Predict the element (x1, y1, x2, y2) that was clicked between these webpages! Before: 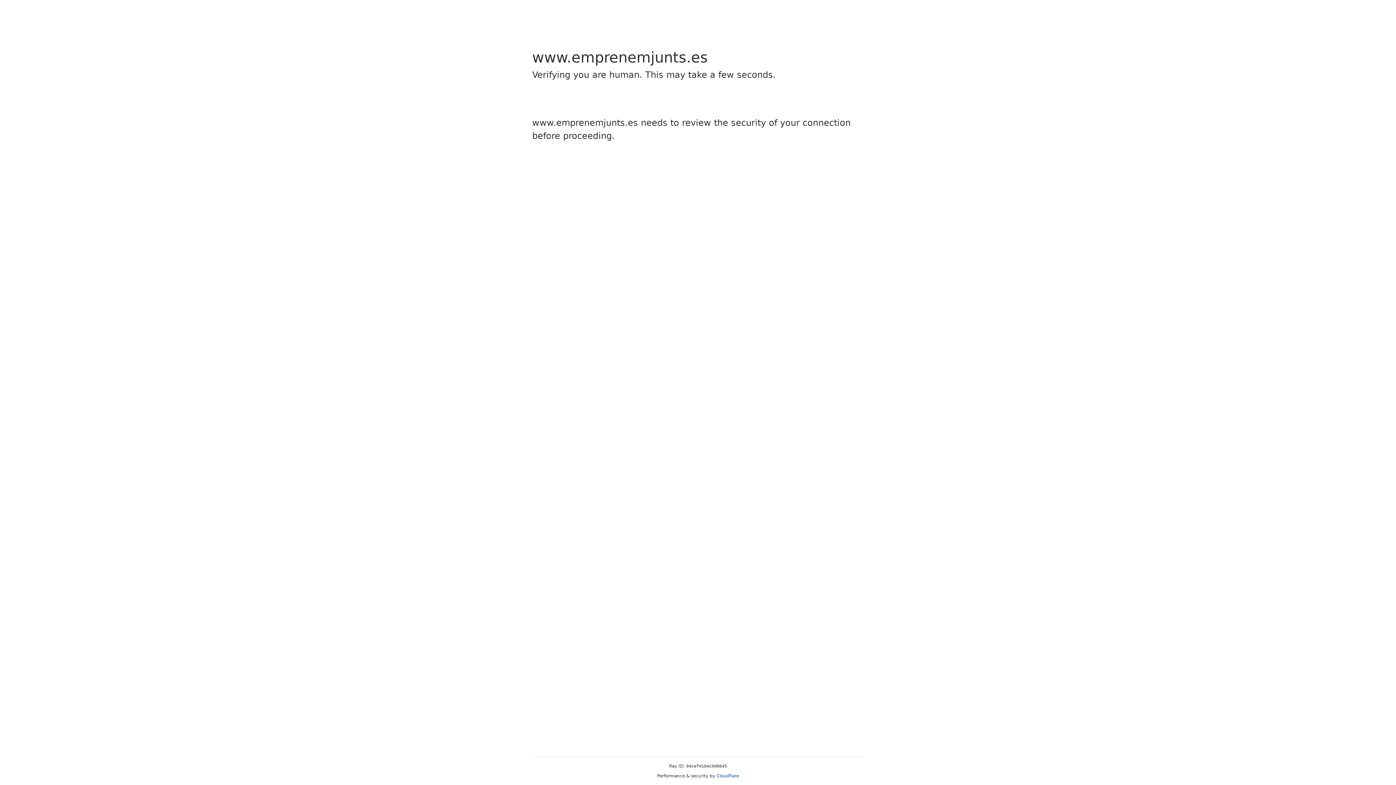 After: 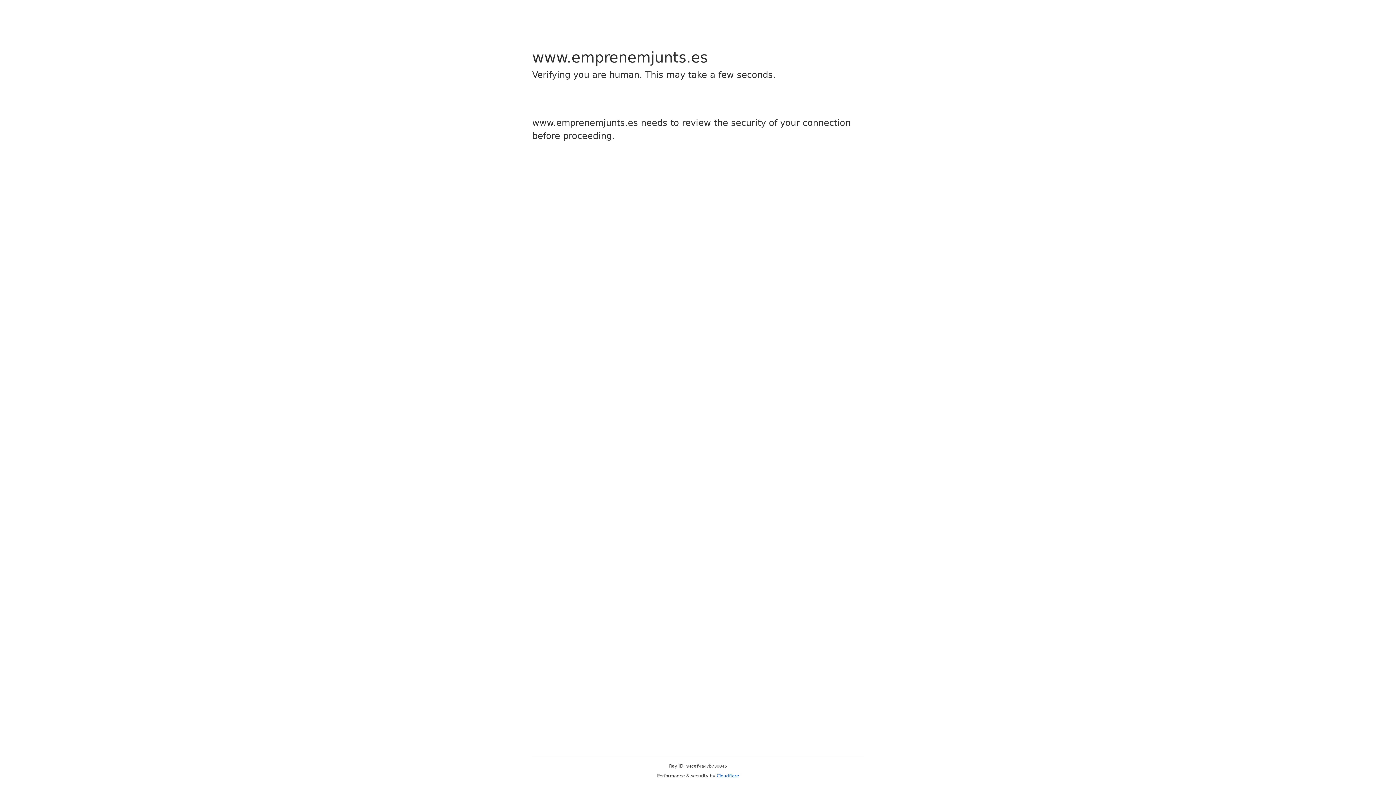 Action: bbox: (716, 773, 739, 778) label: Cloudflare